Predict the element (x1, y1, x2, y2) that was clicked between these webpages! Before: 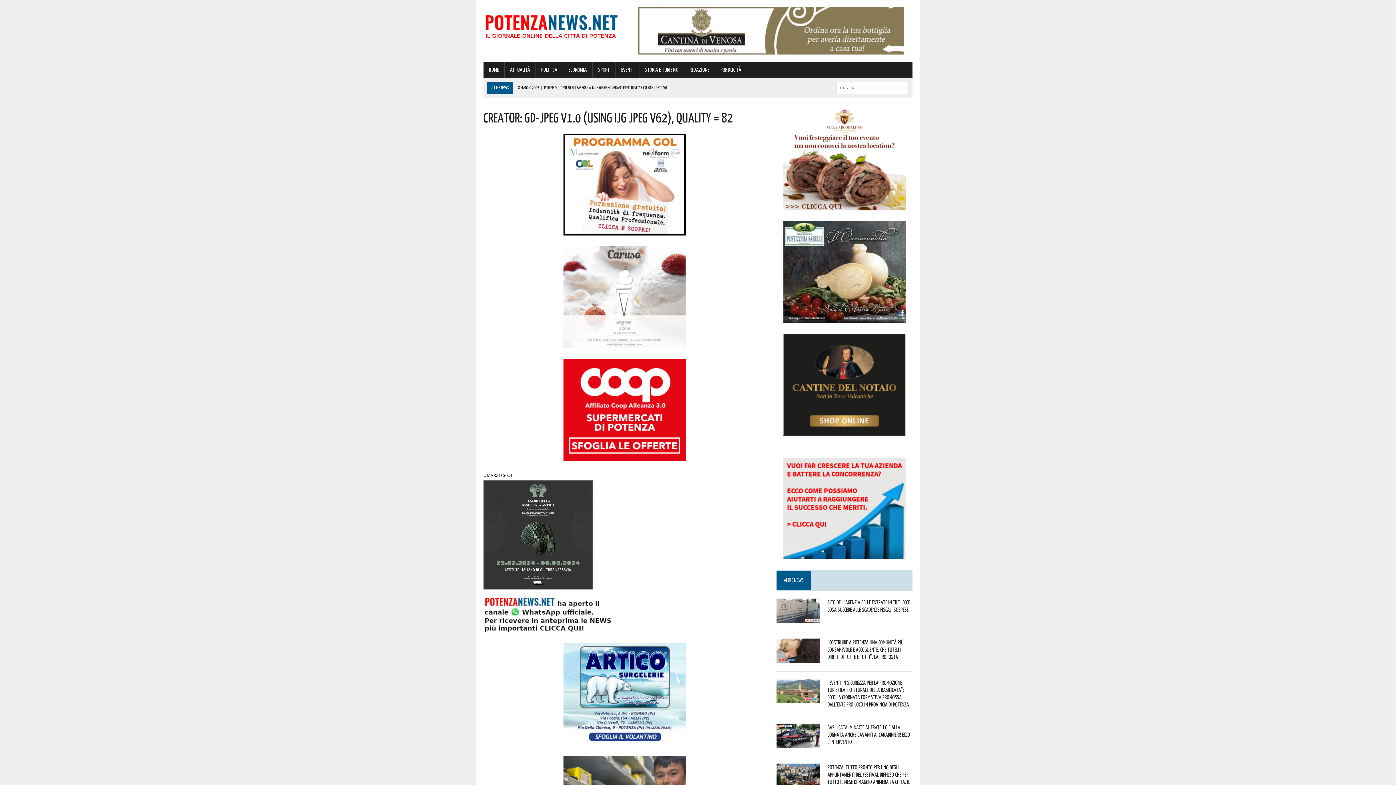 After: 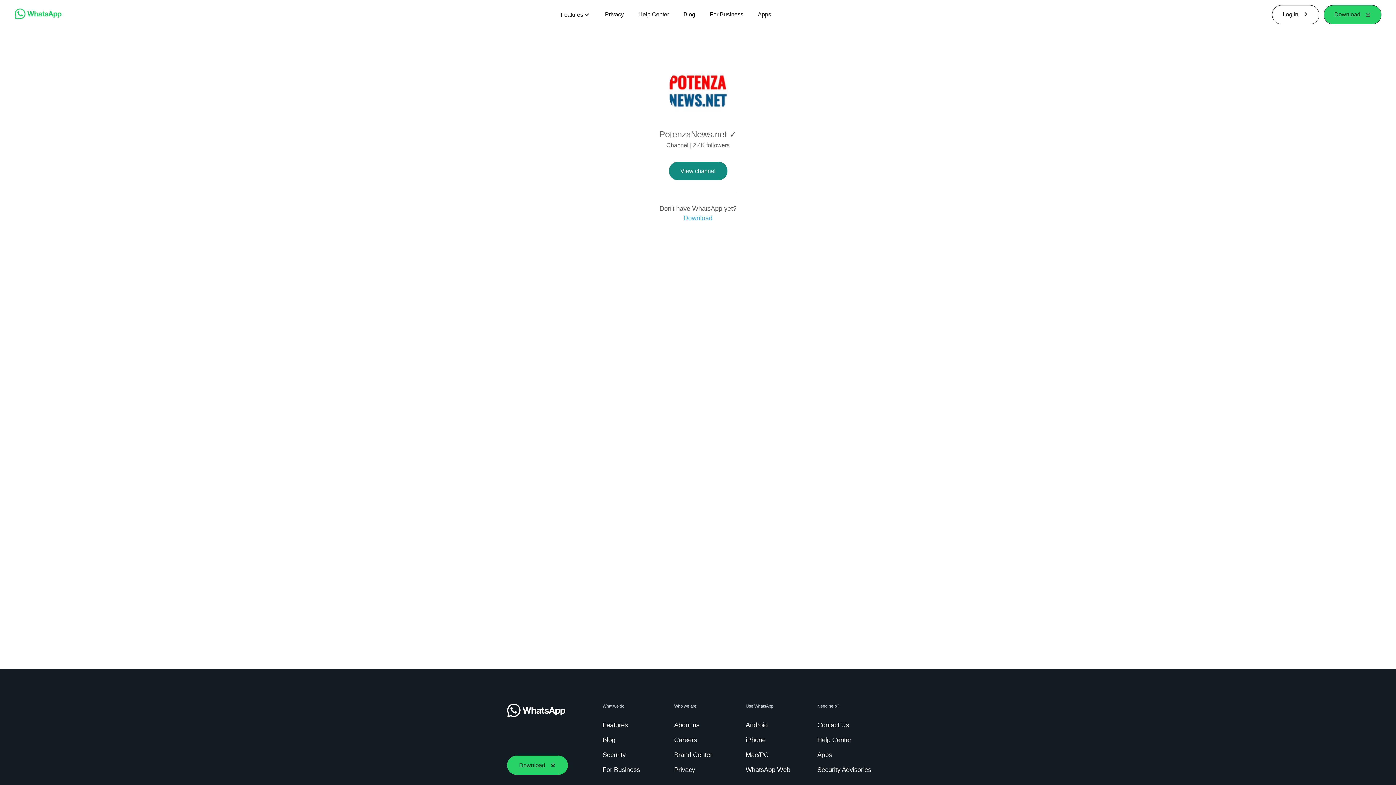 Action: bbox: (483, 624, 612, 632)